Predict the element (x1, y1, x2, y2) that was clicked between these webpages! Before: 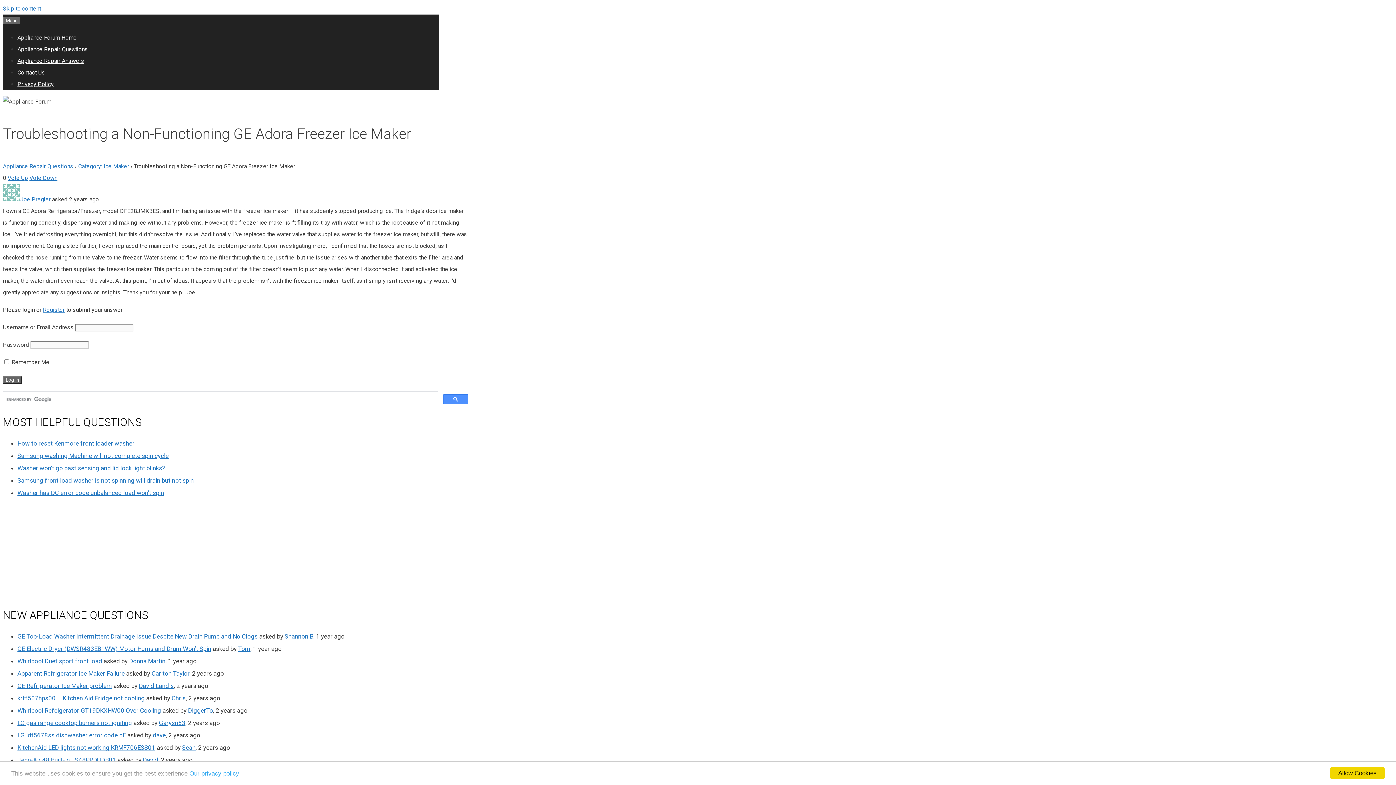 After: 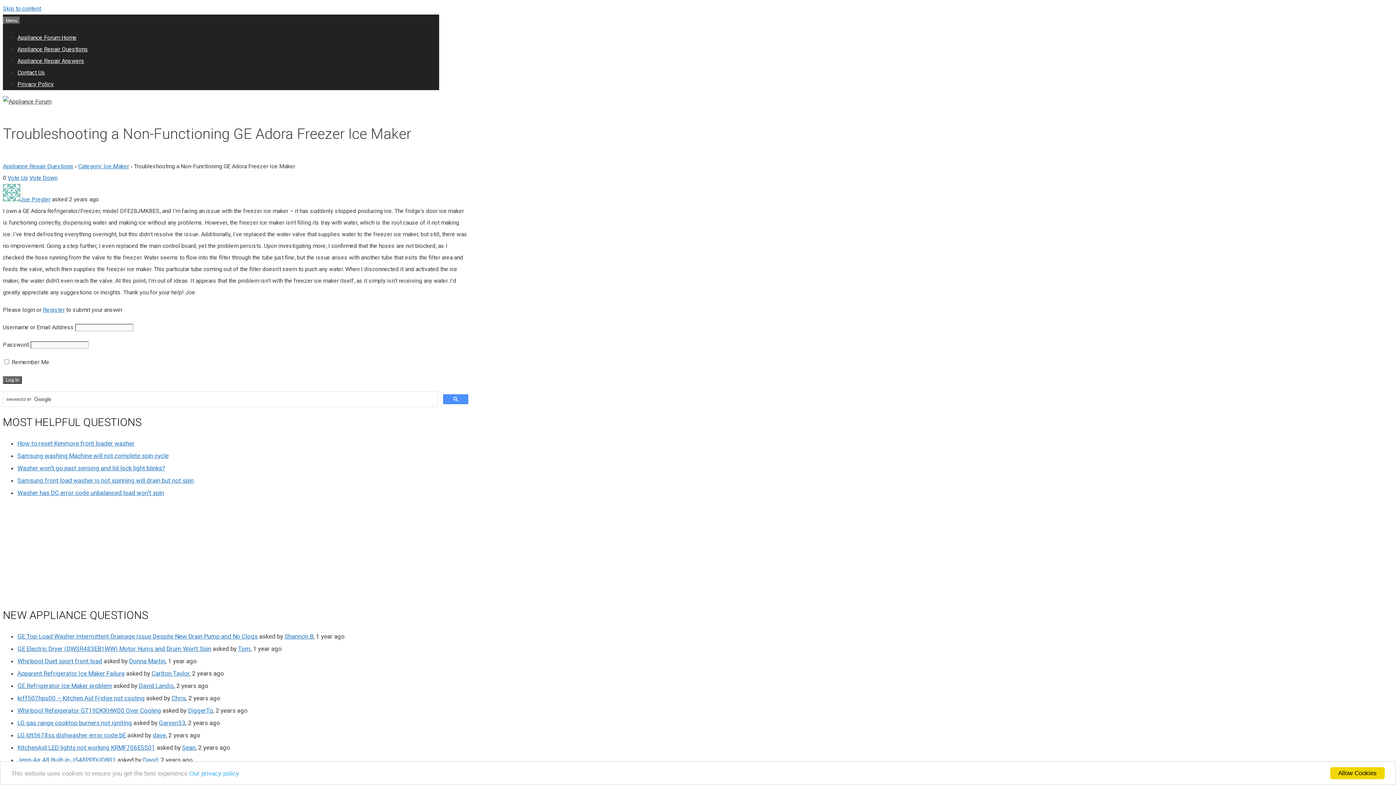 Action: bbox: (238, 645, 250, 652) label: Tom